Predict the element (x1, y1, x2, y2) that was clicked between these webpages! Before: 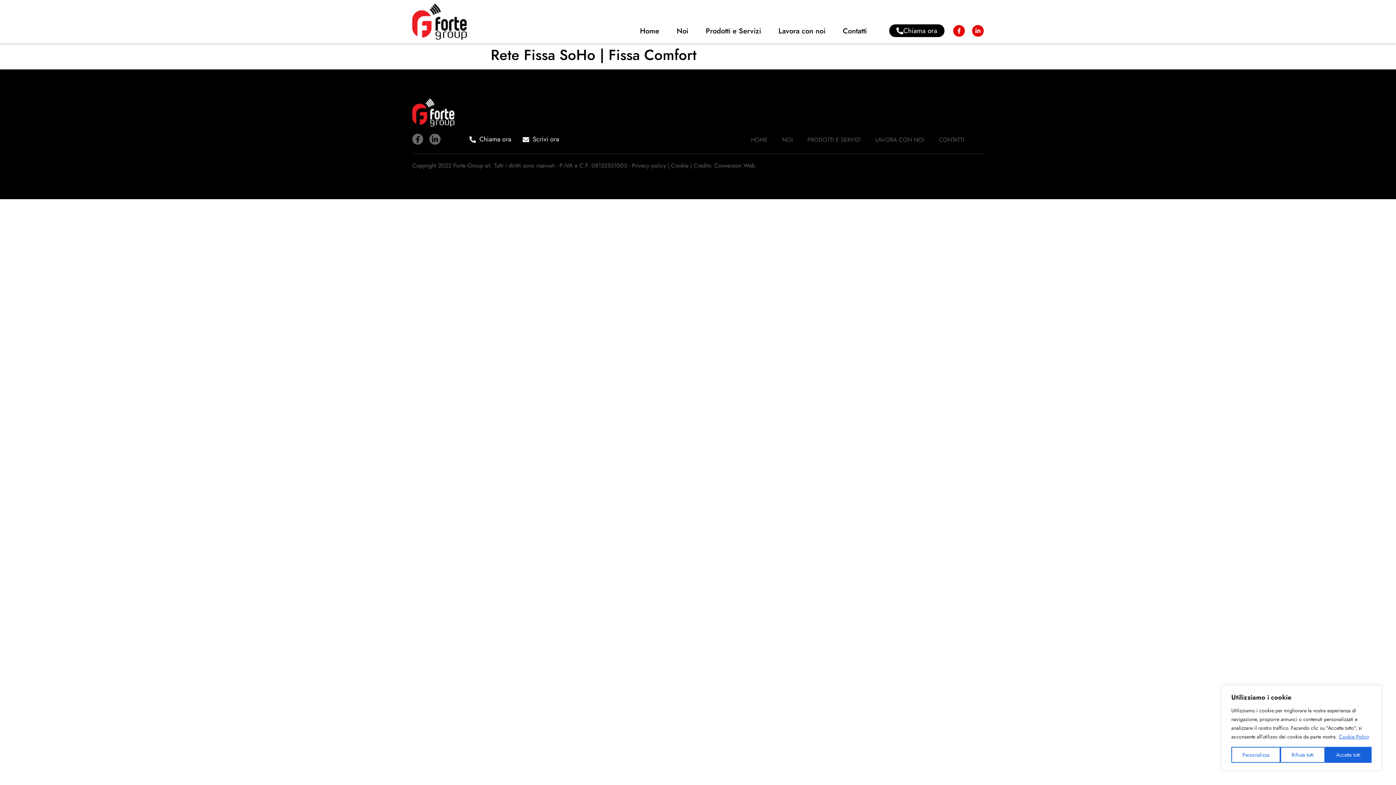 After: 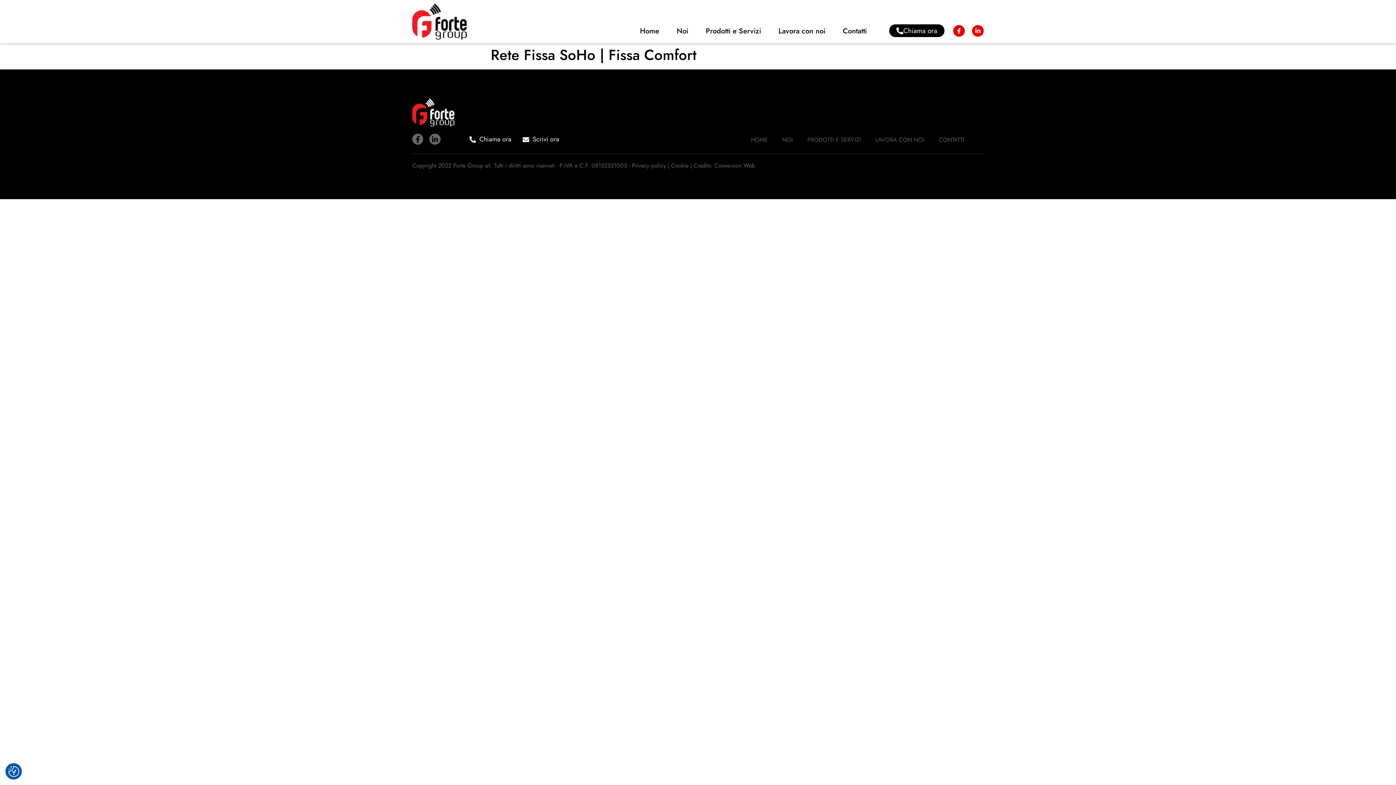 Action: bbox: (1325, 747, 1371, 763) label: Accetta tutti